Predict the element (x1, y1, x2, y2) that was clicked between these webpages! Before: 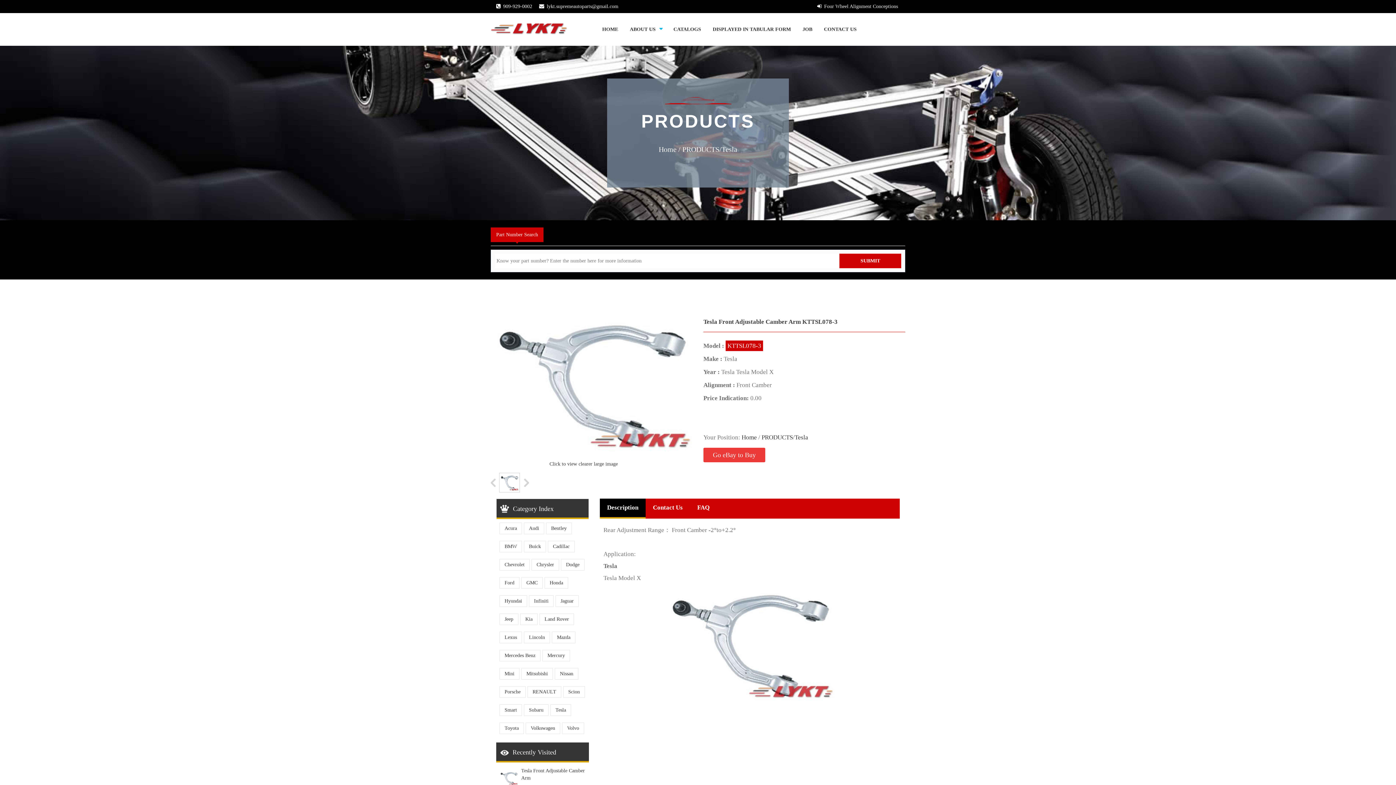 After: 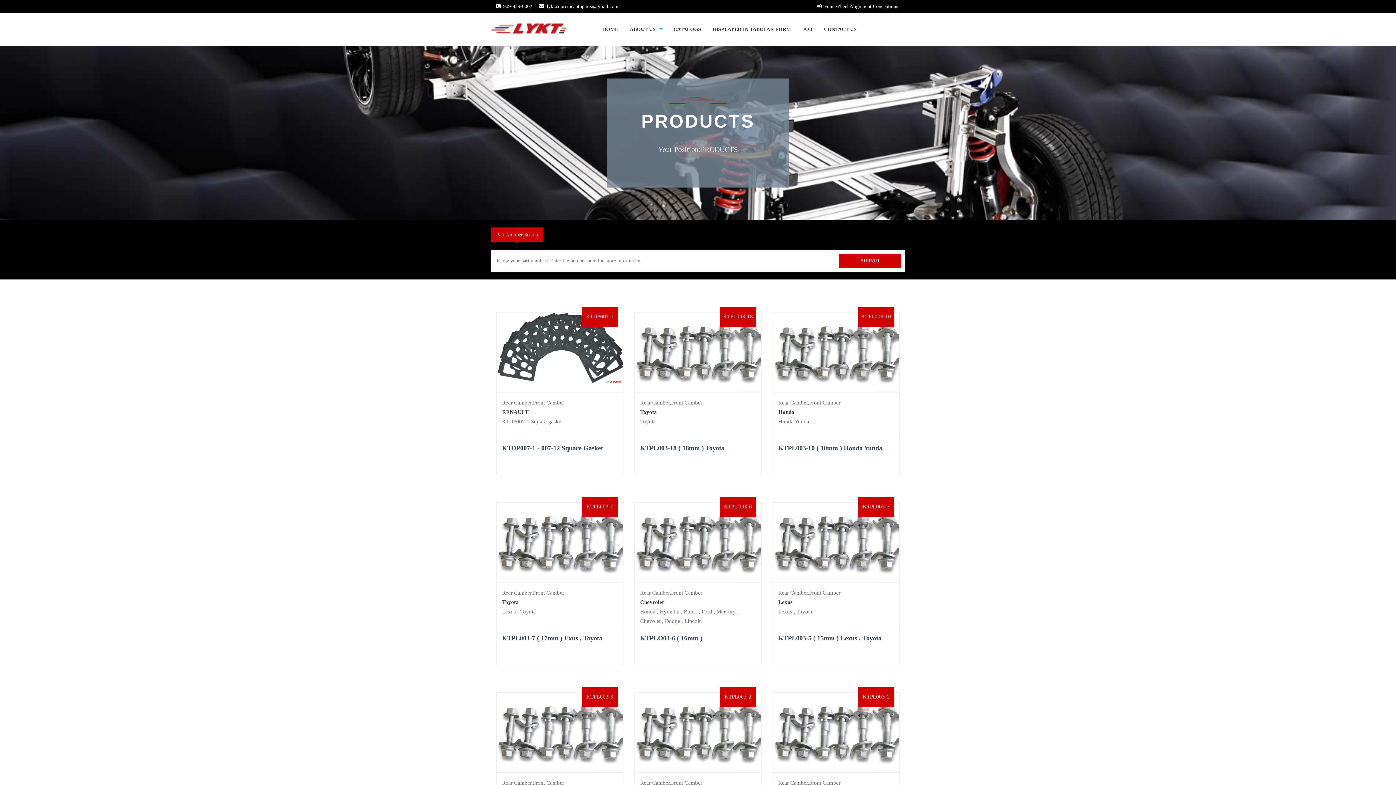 Action: label: CATALOGS bbox: (667, 18, 707, 40)